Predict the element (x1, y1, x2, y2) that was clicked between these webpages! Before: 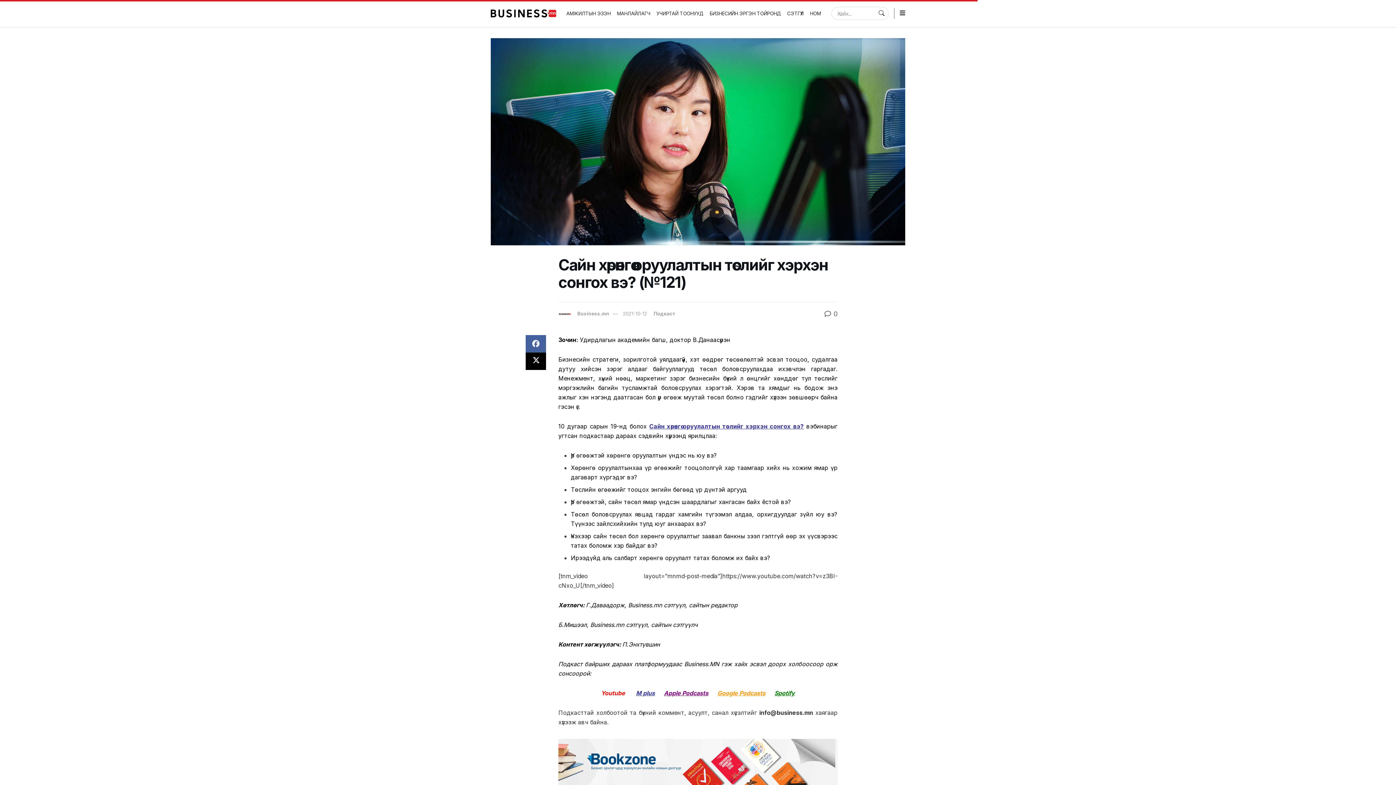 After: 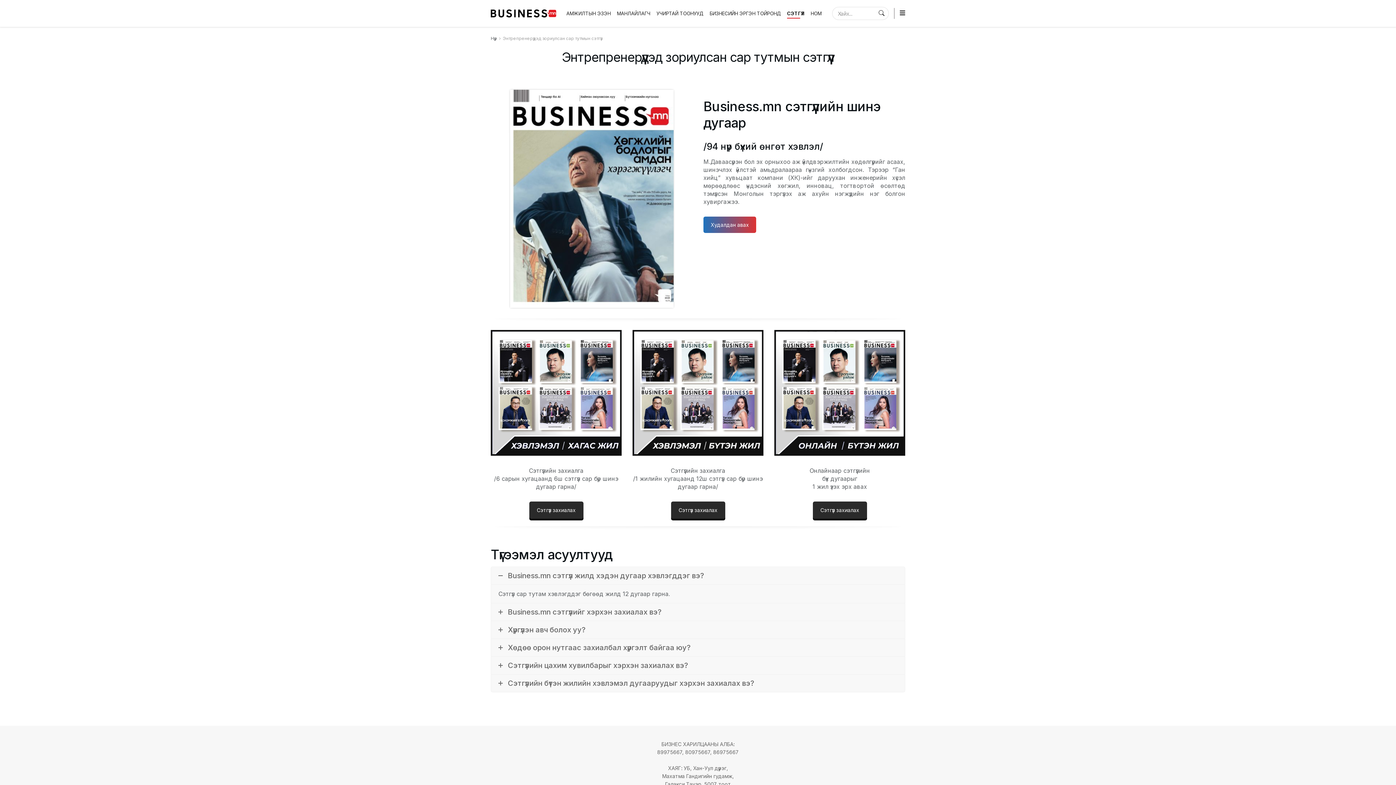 Action: bbox: (787, 8, 804, 18) label: СЭТГҮҮЛ